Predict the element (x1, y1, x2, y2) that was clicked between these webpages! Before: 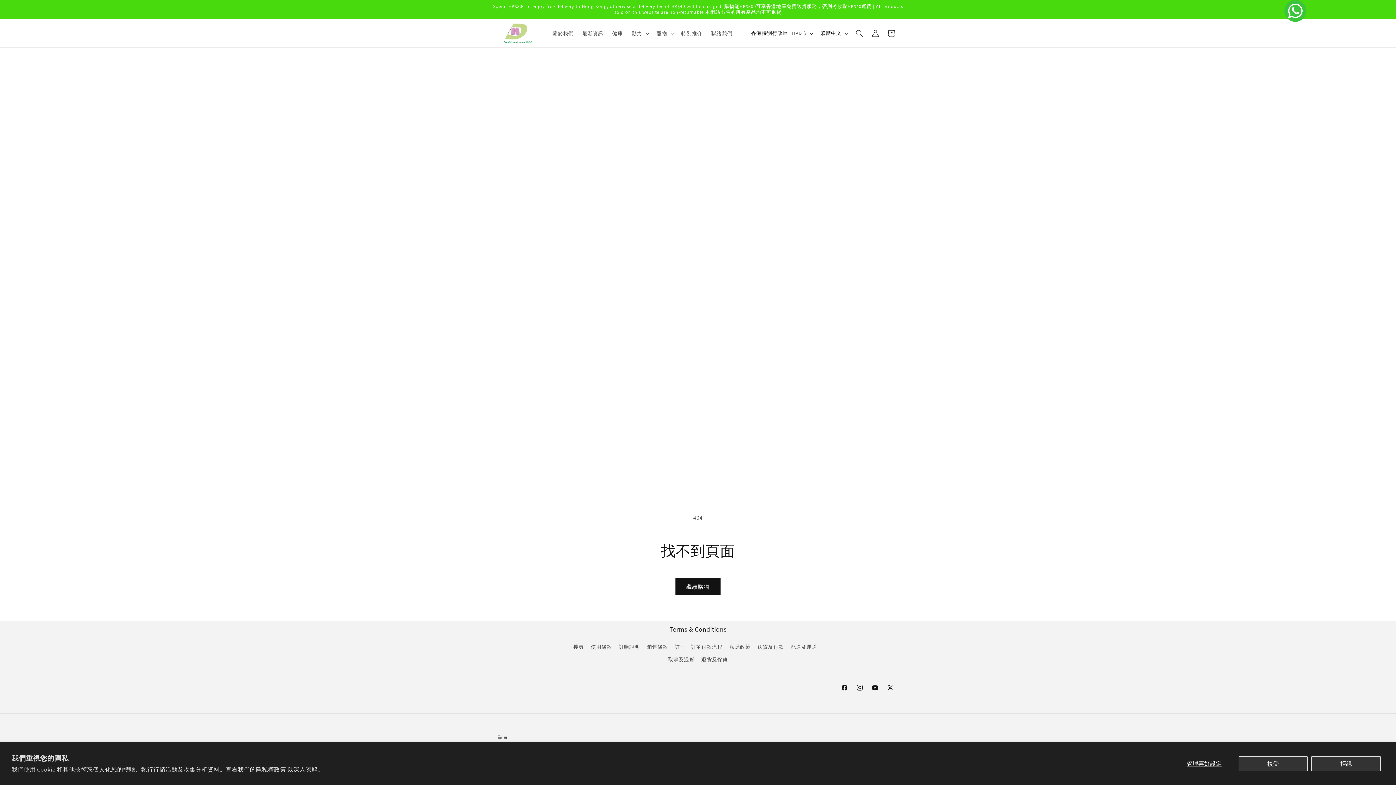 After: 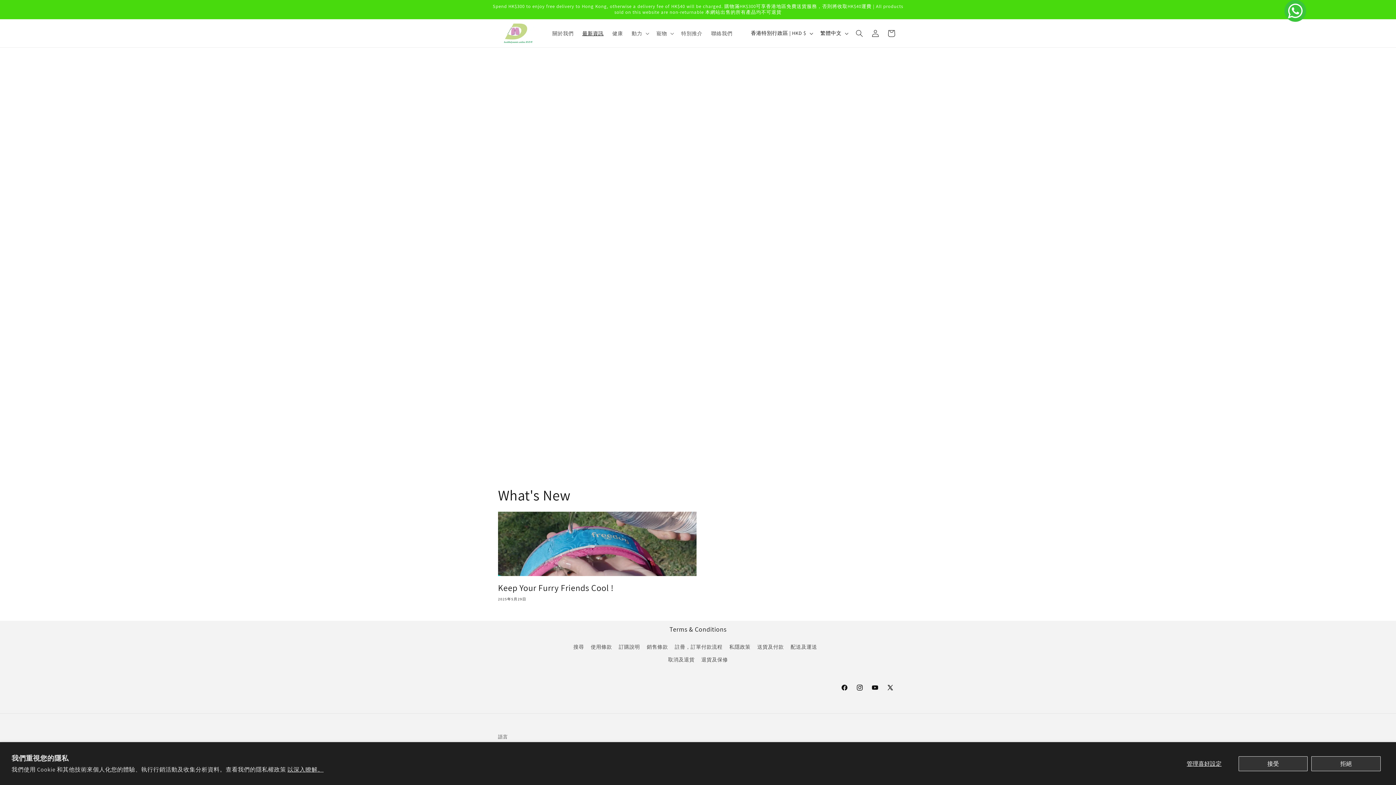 Action: label: 最新資訊 bbox: (578, 25, 608, 40)